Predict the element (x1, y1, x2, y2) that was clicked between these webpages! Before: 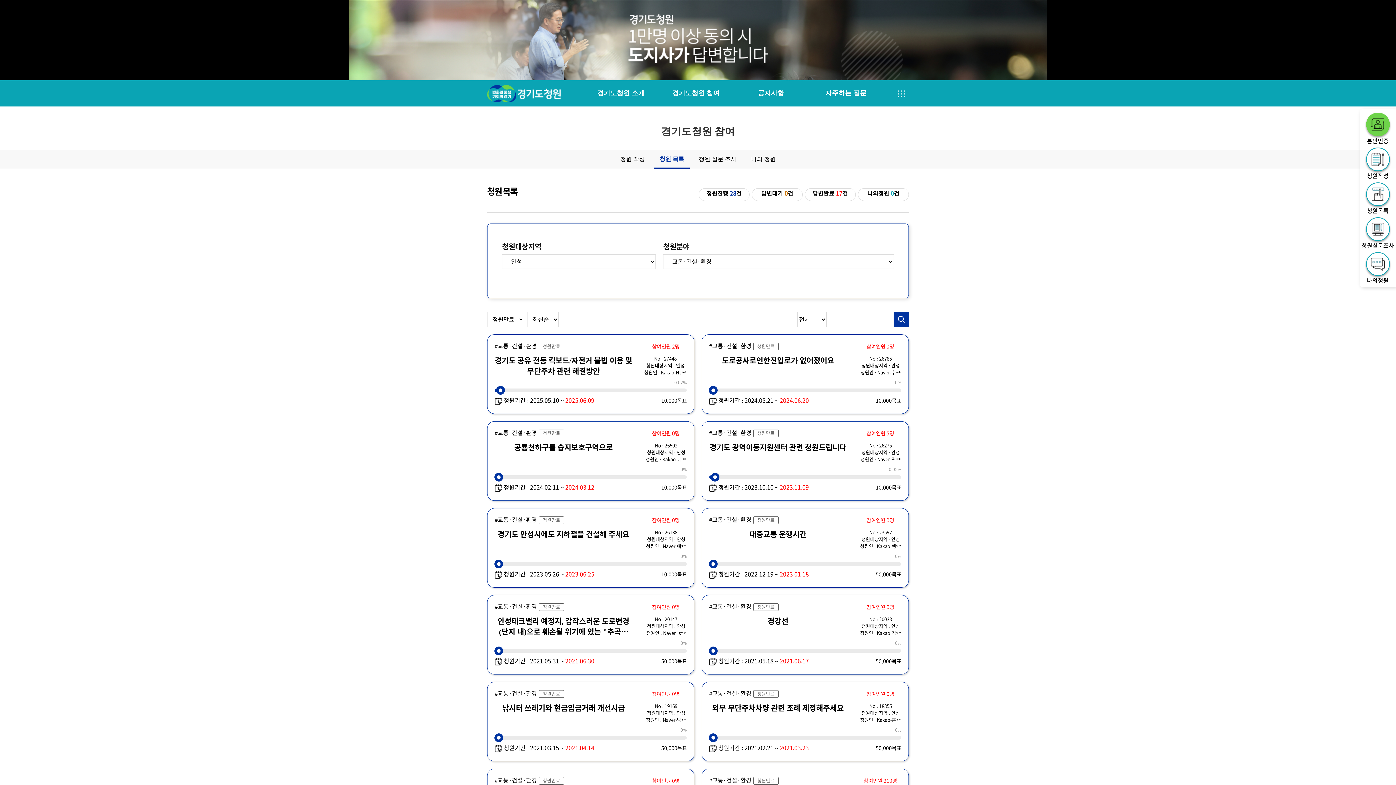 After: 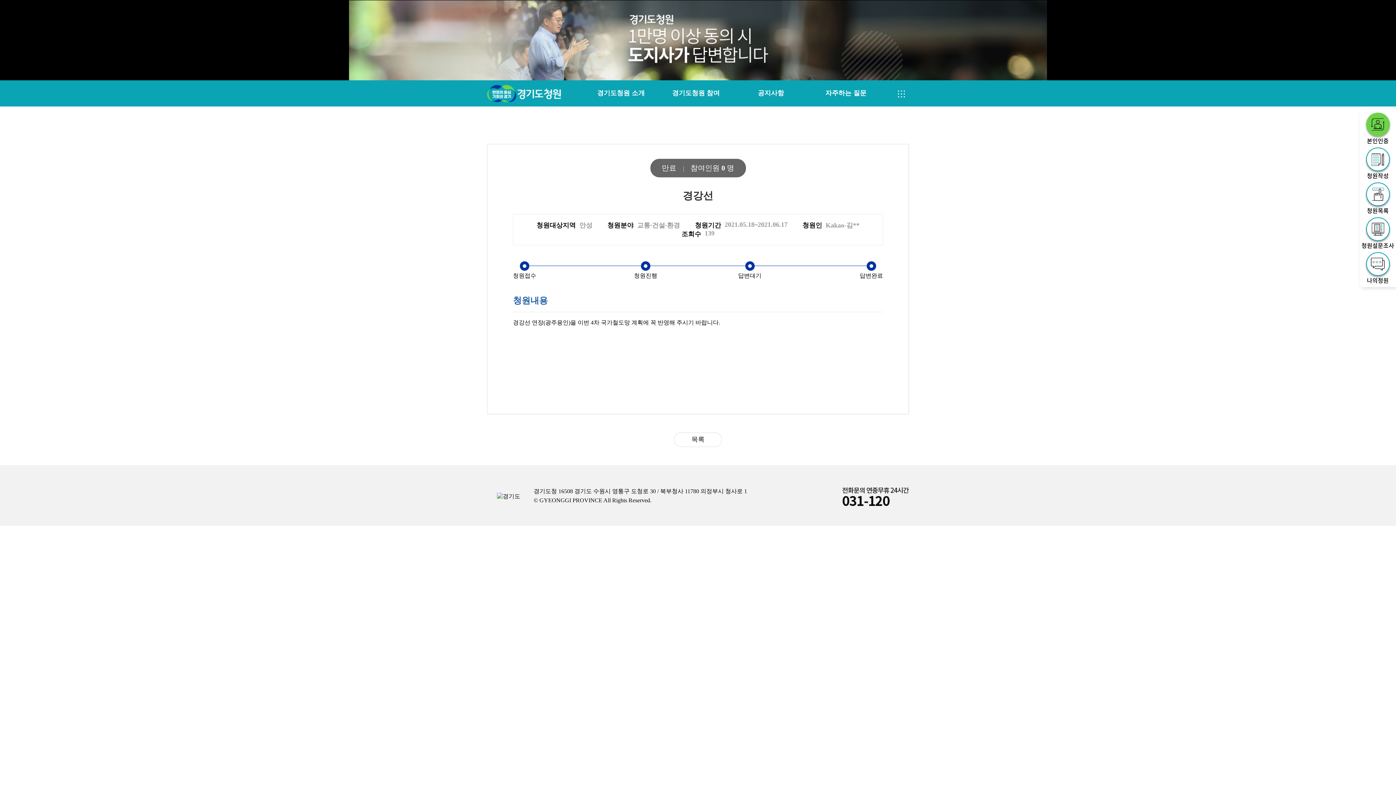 Action: bbox: (701, 595, 909, 674) label: #교통·건설·환경
청원만료

참여인원 0명

경강선

No : 20038

청원대상지역 : 안성

청원인 : Kakao-김**

0%

목표치 % 달성

청원기간 : 2021.05.18 ~ 2021.06.17

50,000목표